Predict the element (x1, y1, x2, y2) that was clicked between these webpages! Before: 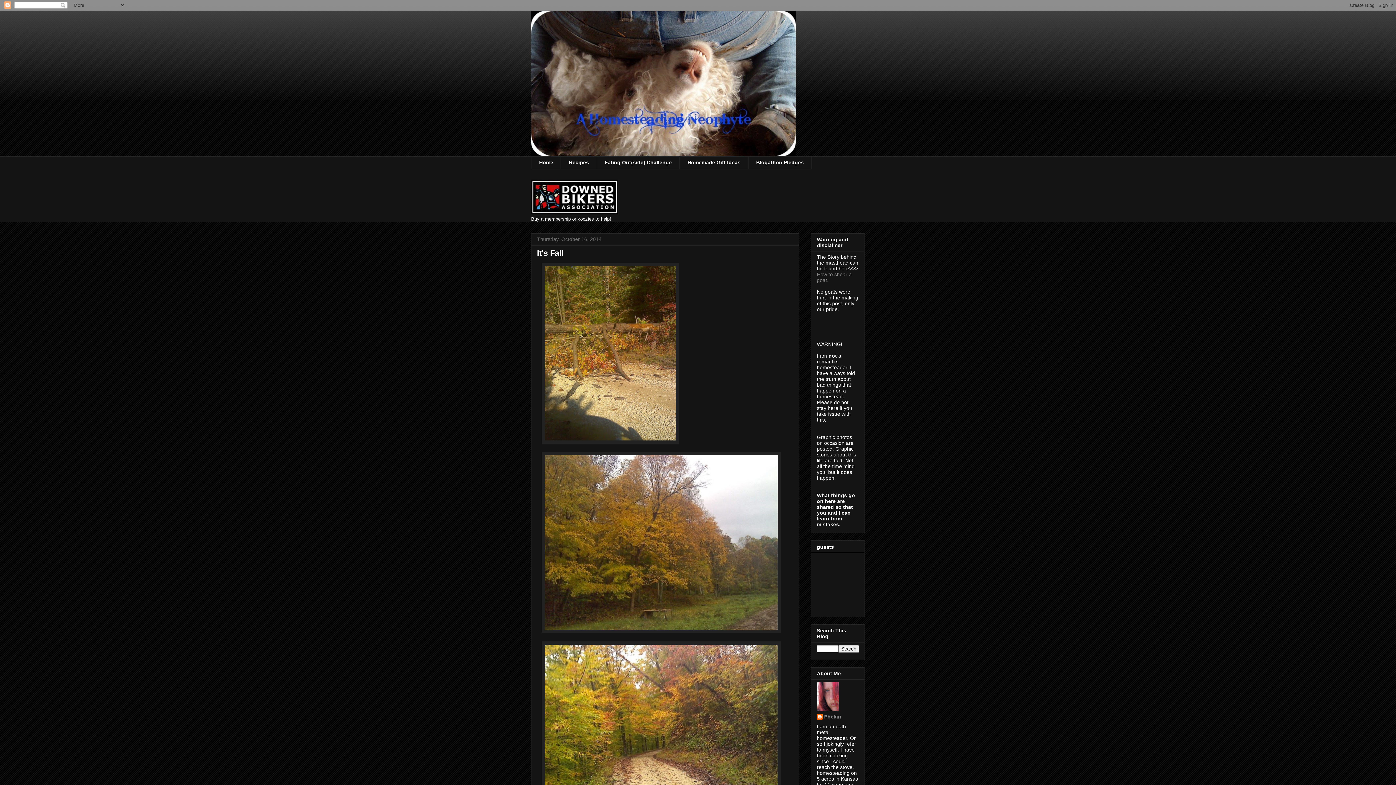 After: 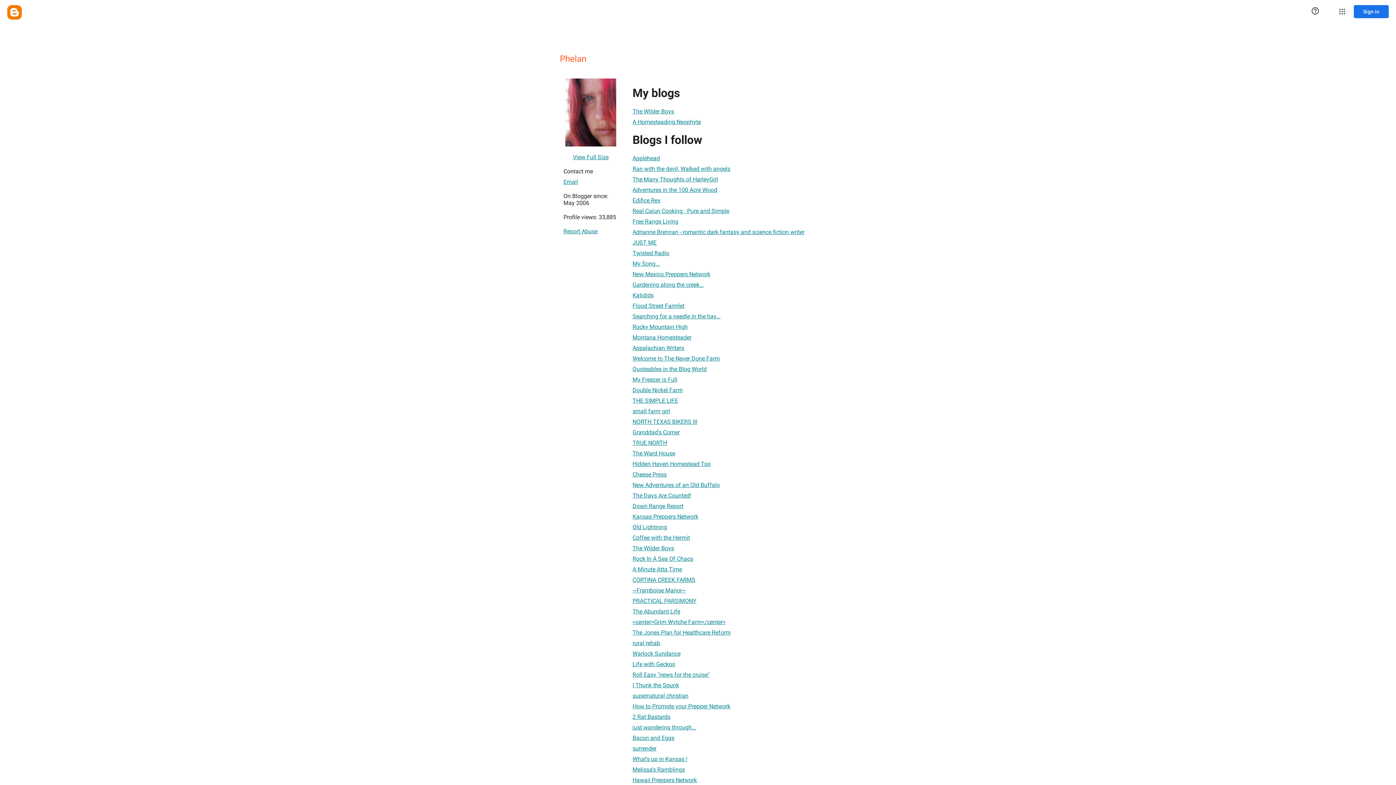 Action: label: Phelan bbox: (817, 714, 841, 721)